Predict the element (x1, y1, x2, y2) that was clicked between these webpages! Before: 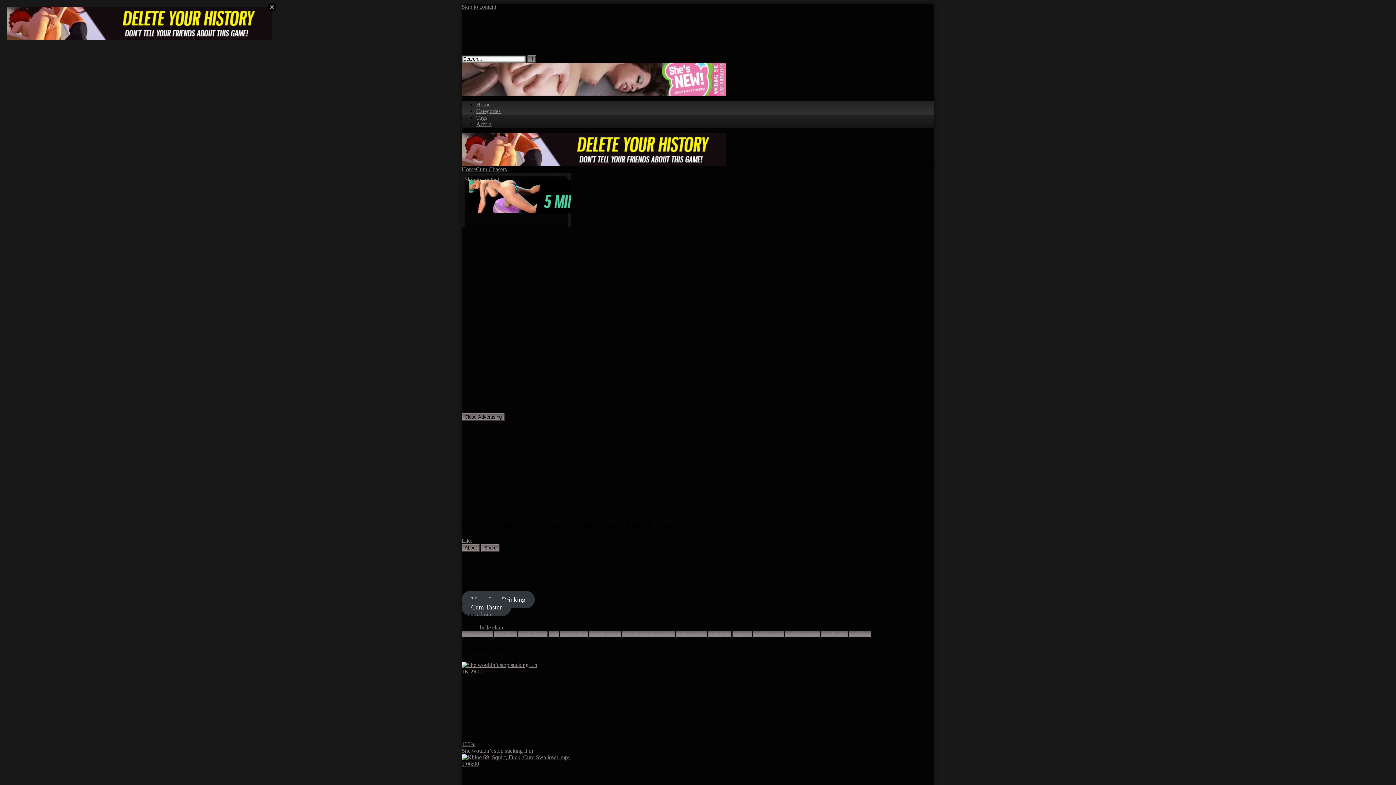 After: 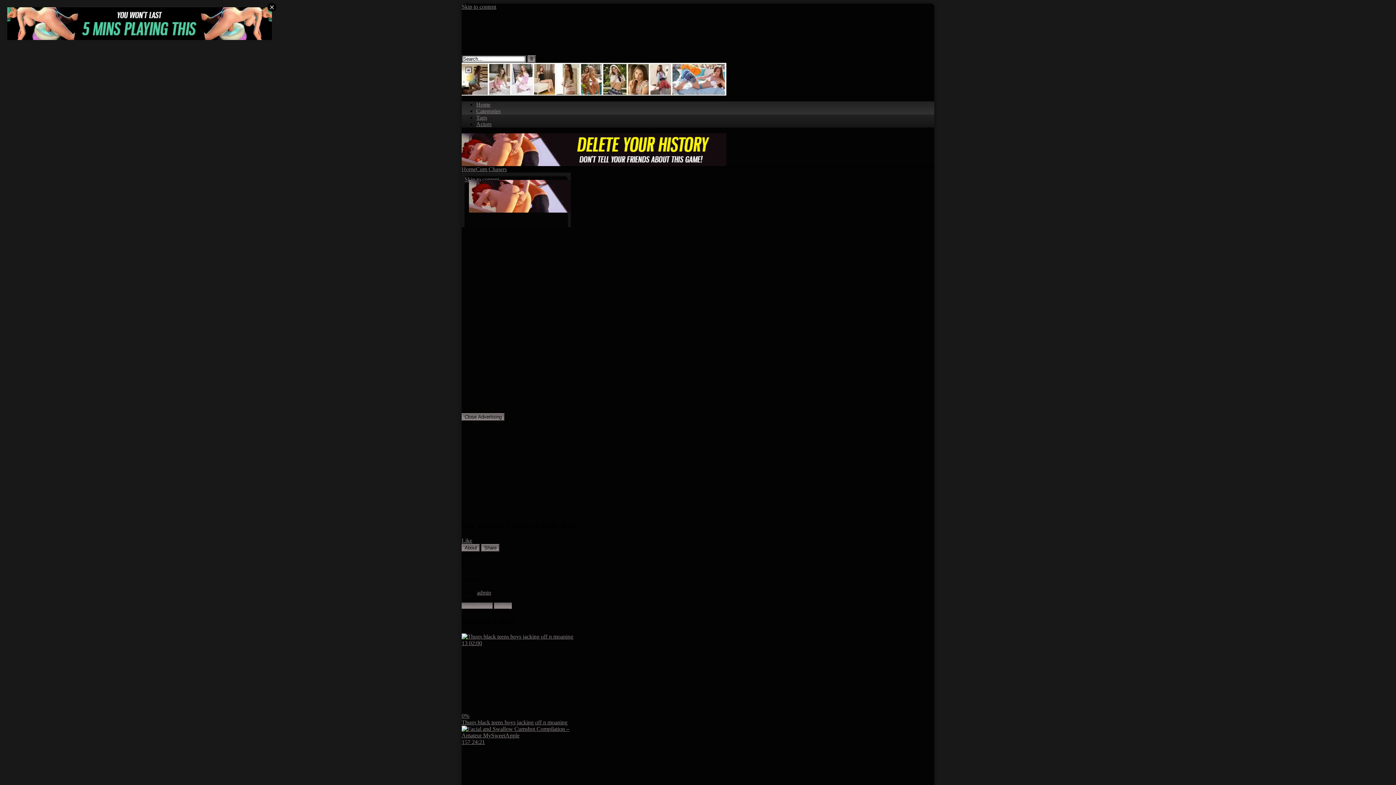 Action: label: 1K 29:00
100%
She wouldn’t stop sucking it nj bbox: (461, 662, 580, 754)